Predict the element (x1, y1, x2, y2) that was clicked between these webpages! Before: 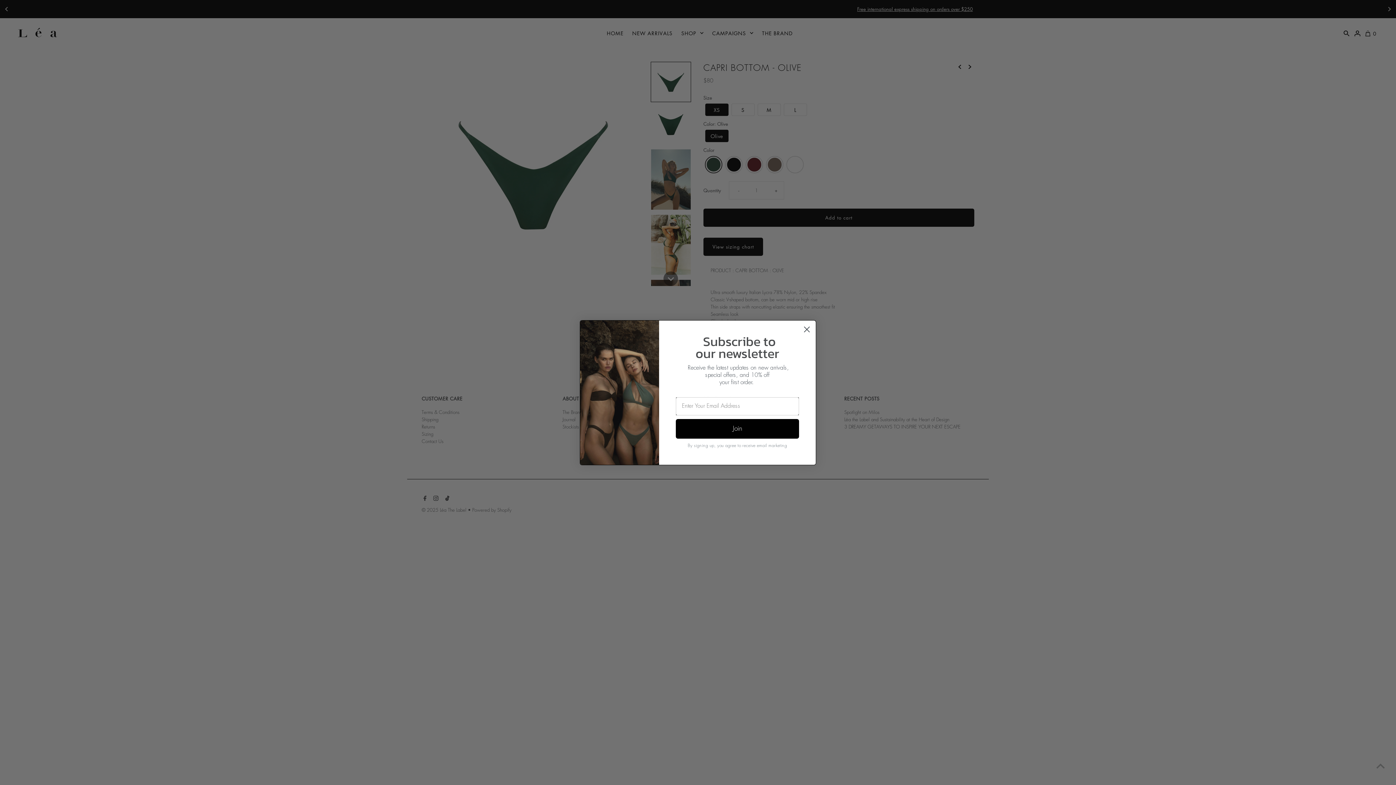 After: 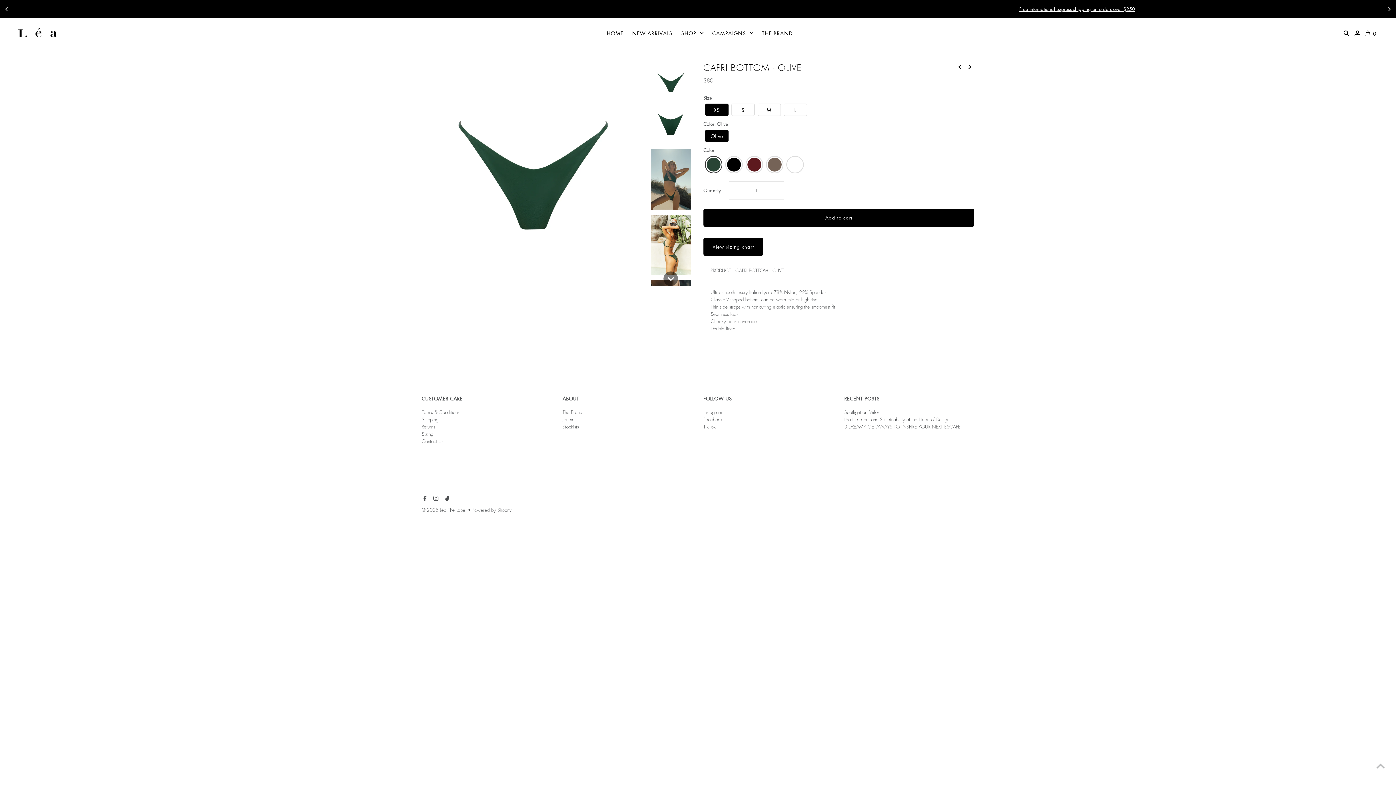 Action: label: Close dialog bbox: (800, 323, 813, 335)